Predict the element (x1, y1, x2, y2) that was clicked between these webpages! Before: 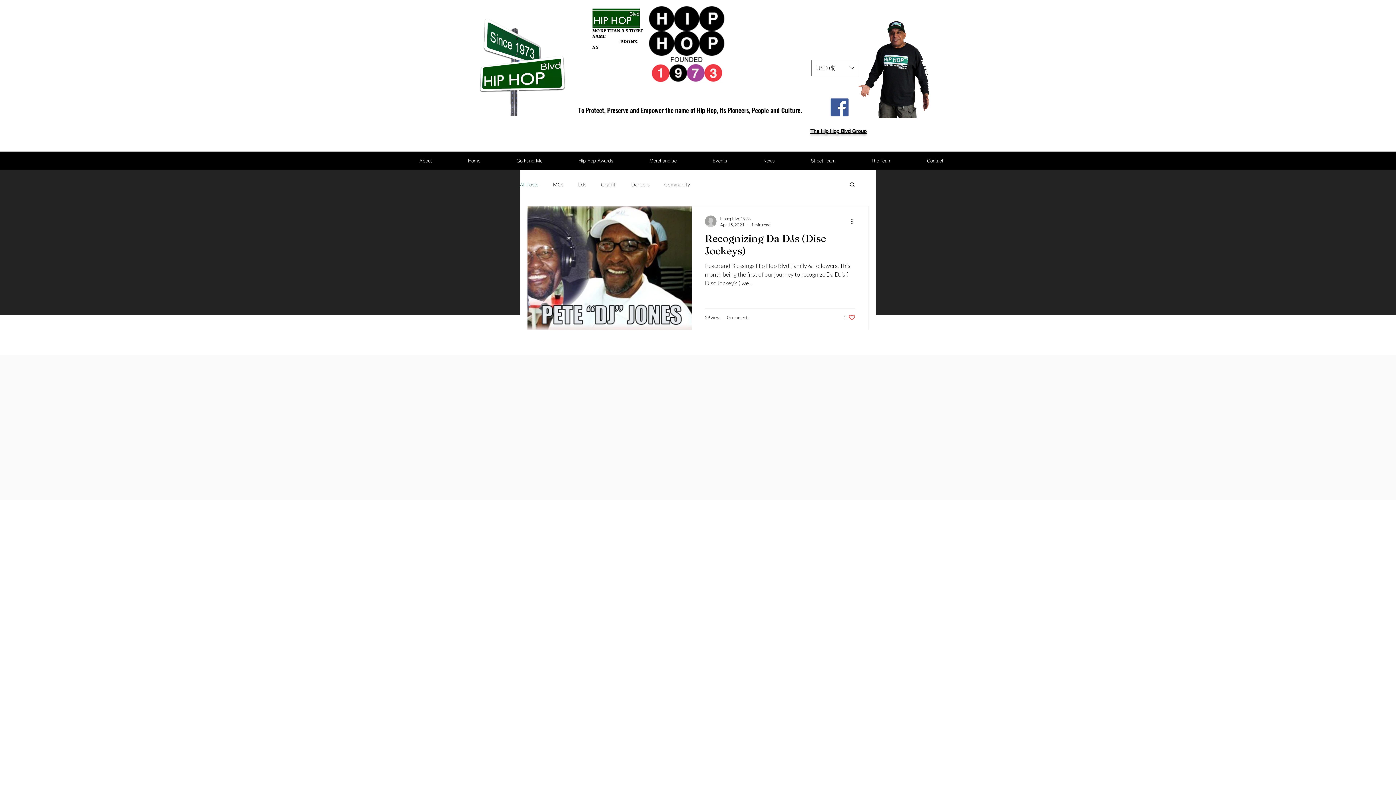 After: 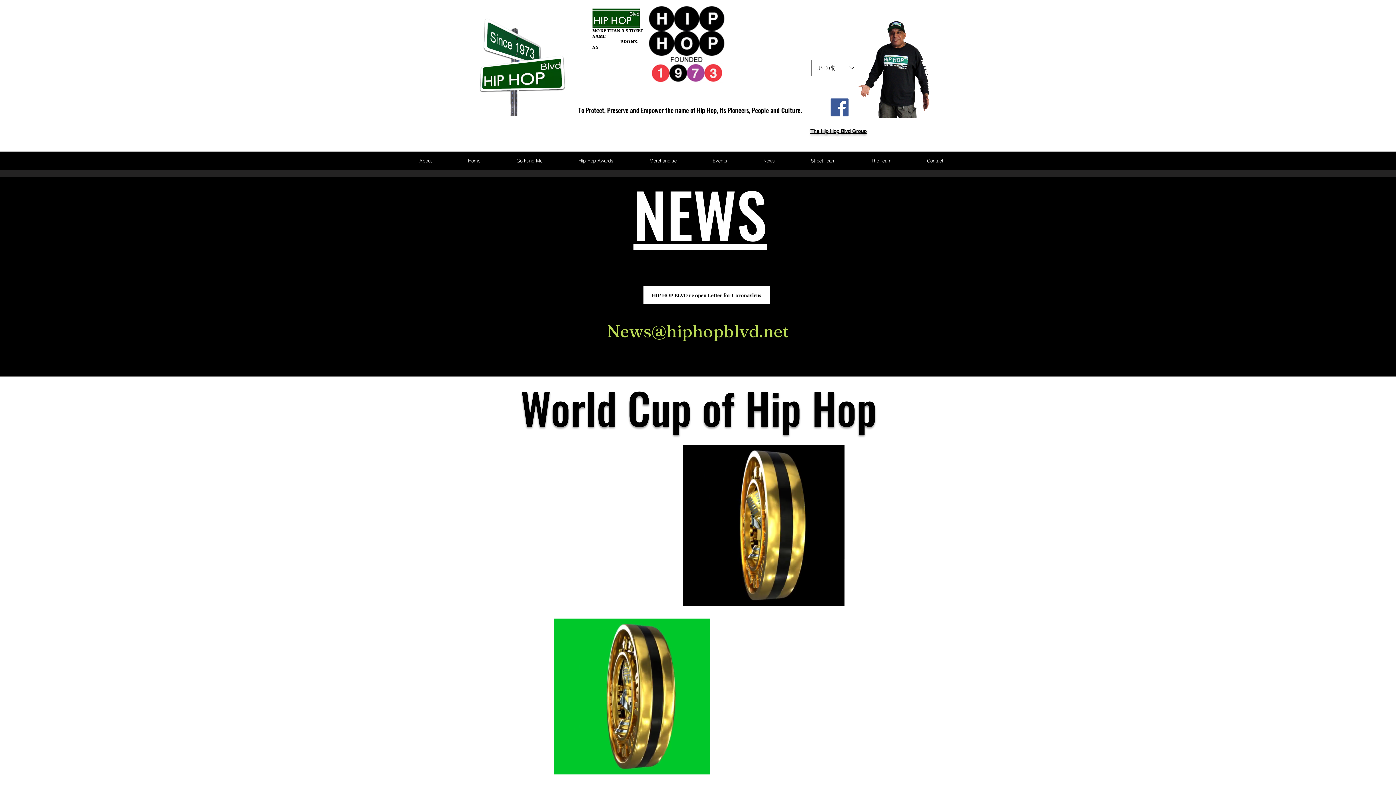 Action: bbox: (746, 153, 792, 168) label: News